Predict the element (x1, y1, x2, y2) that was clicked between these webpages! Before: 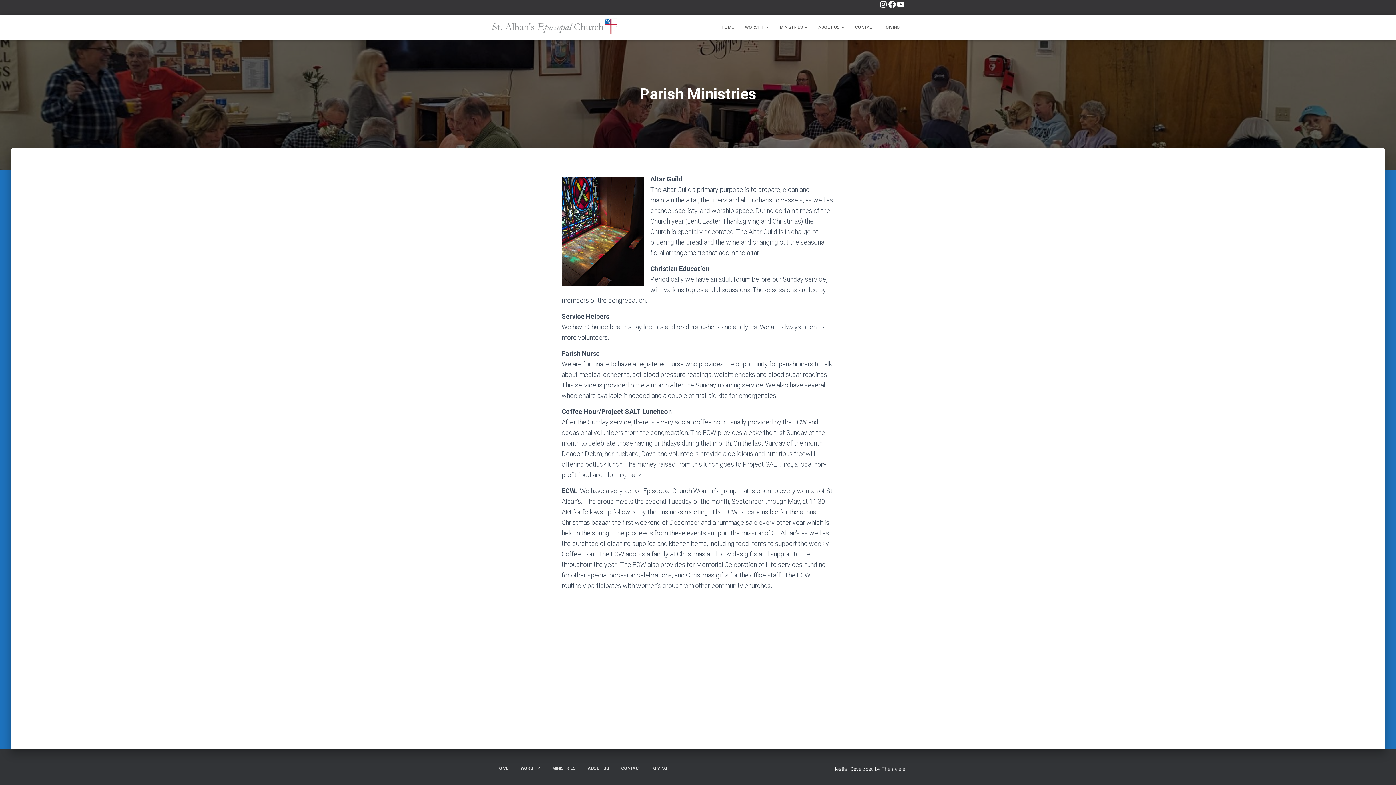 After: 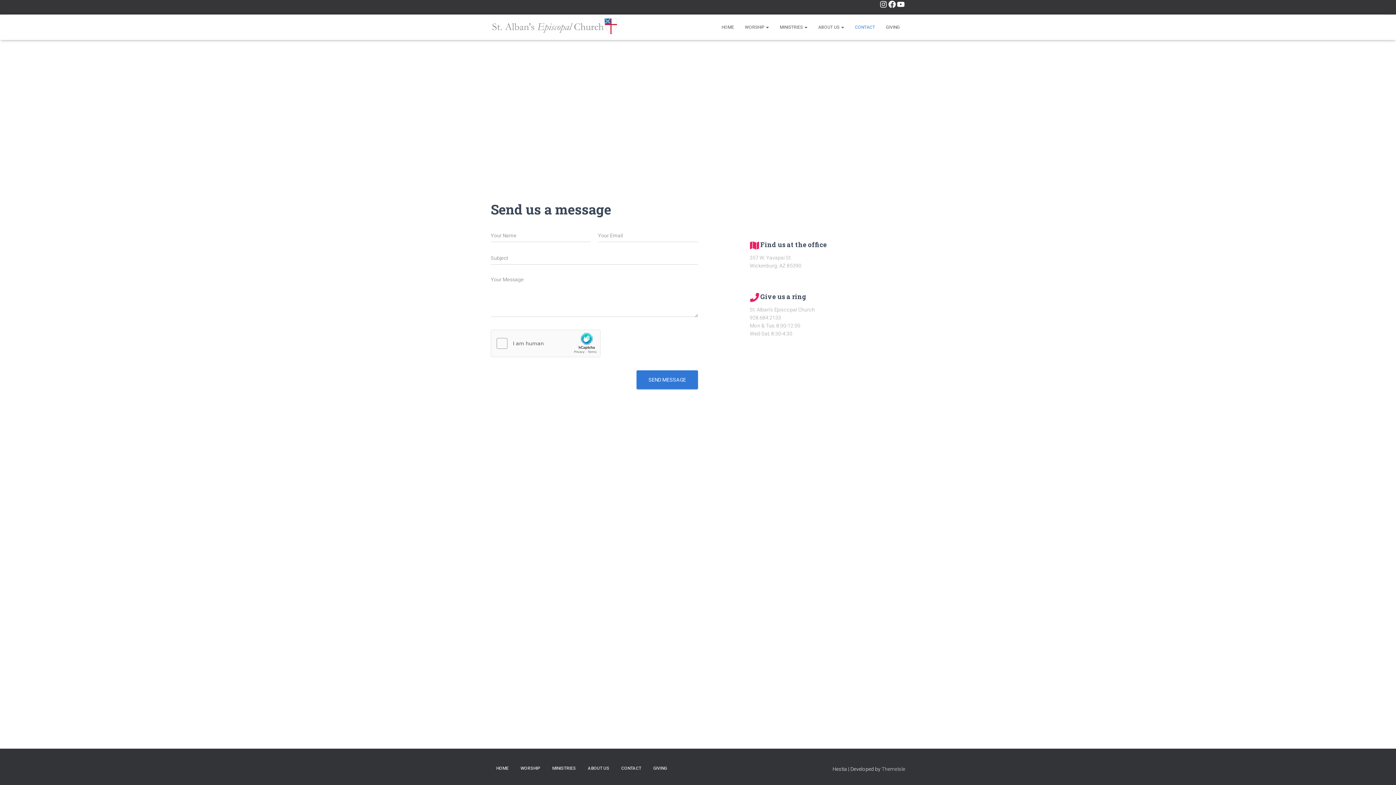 Action: label: CONTACT bbox: (616, 760, 646, 777)